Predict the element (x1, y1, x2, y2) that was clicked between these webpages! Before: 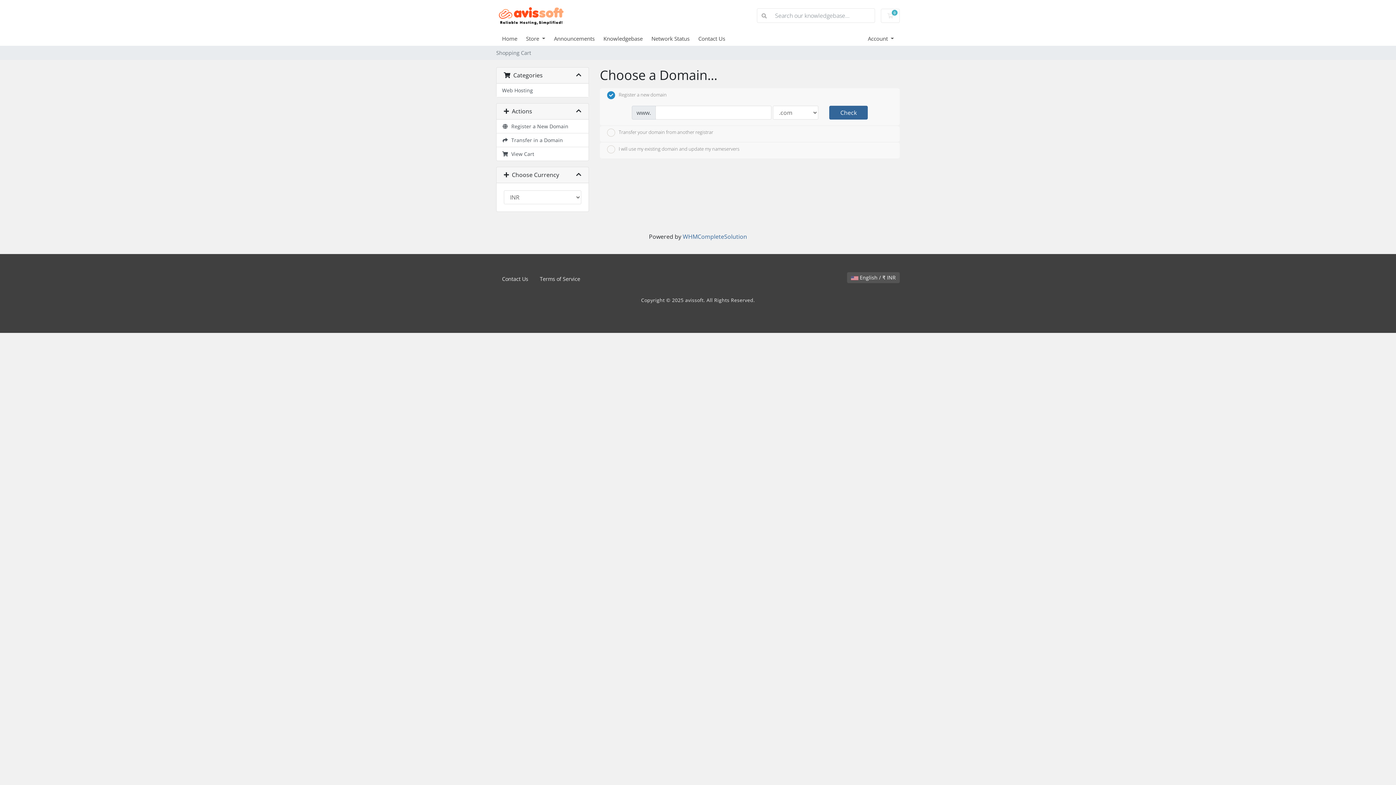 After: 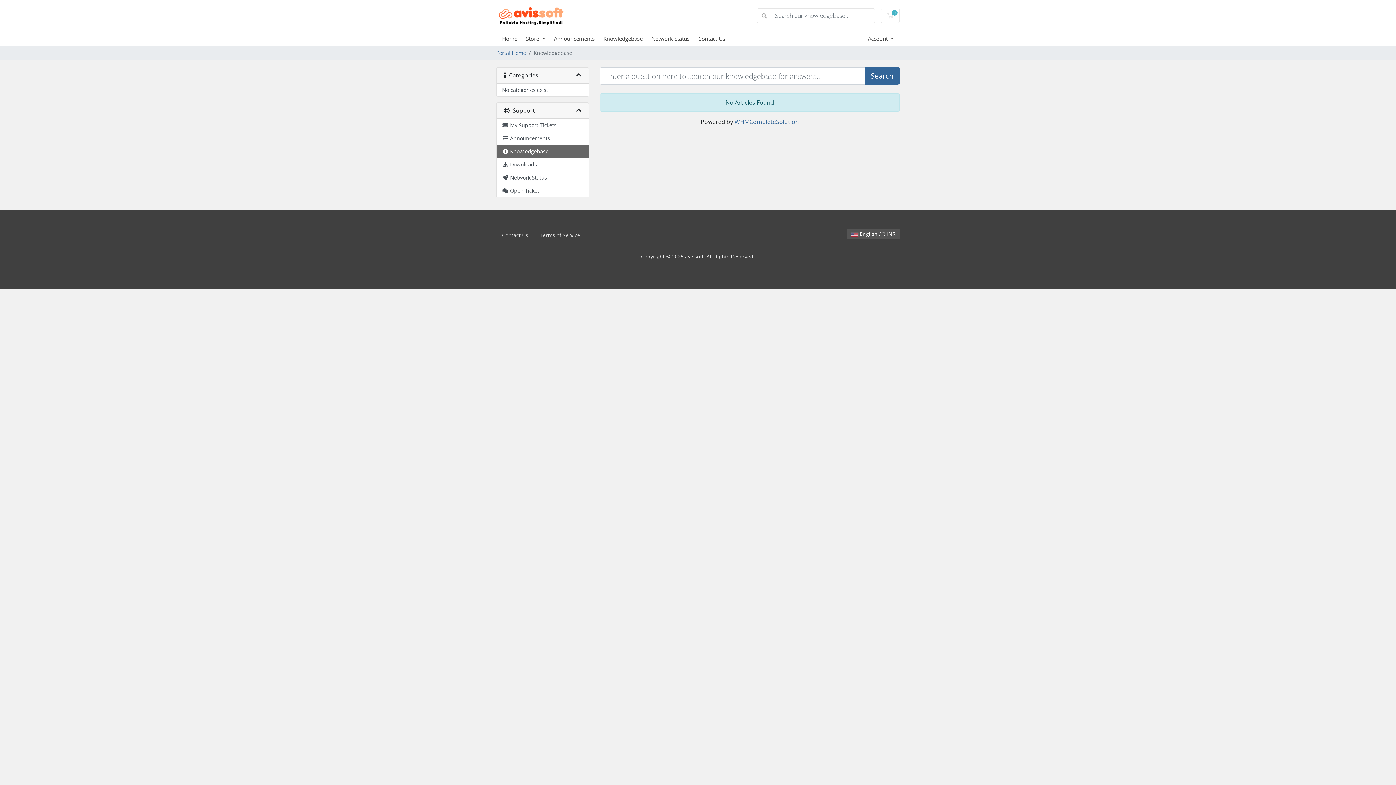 Action: bbox: (757, 8, 771, 22)